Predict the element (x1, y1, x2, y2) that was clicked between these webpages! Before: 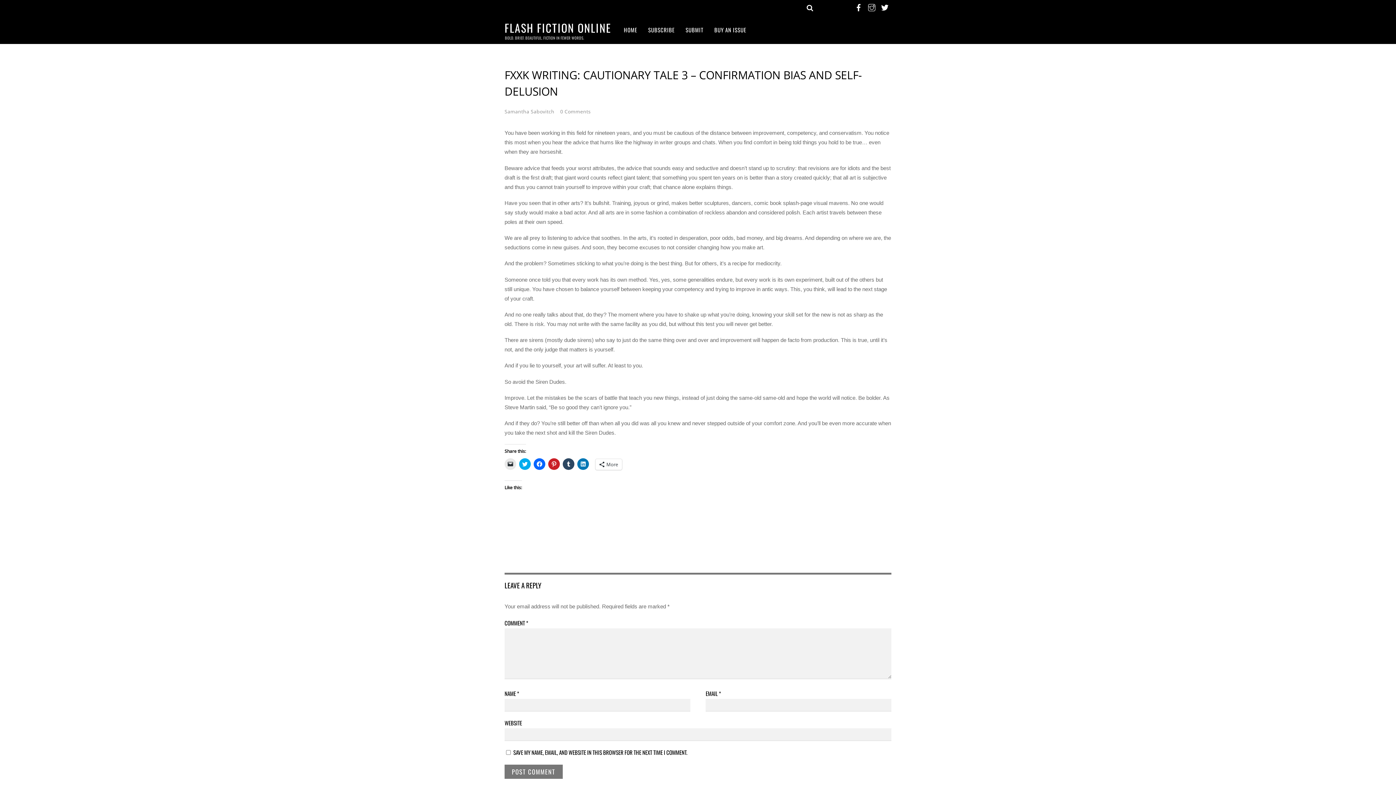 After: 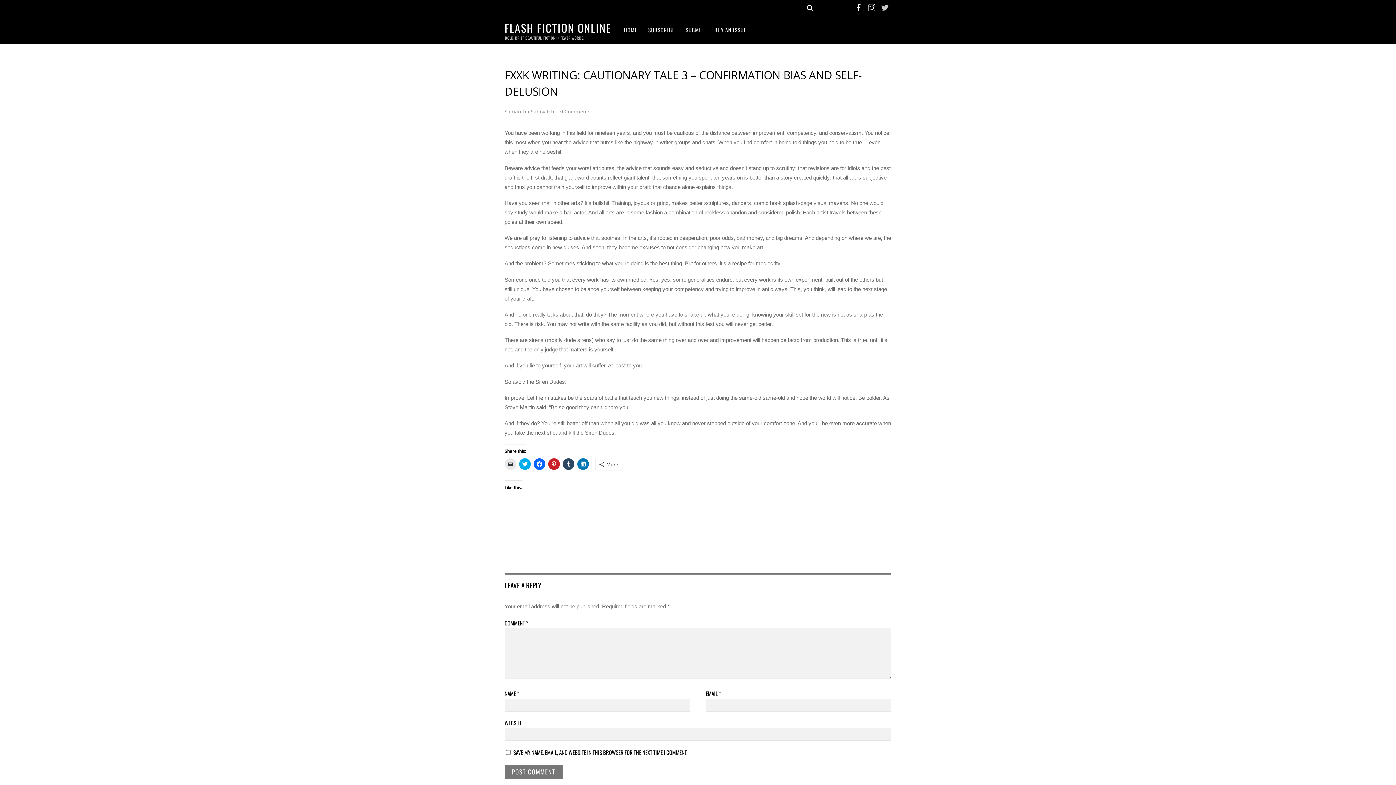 Action: bbox: (880, 3, 890, 10) label: twitter